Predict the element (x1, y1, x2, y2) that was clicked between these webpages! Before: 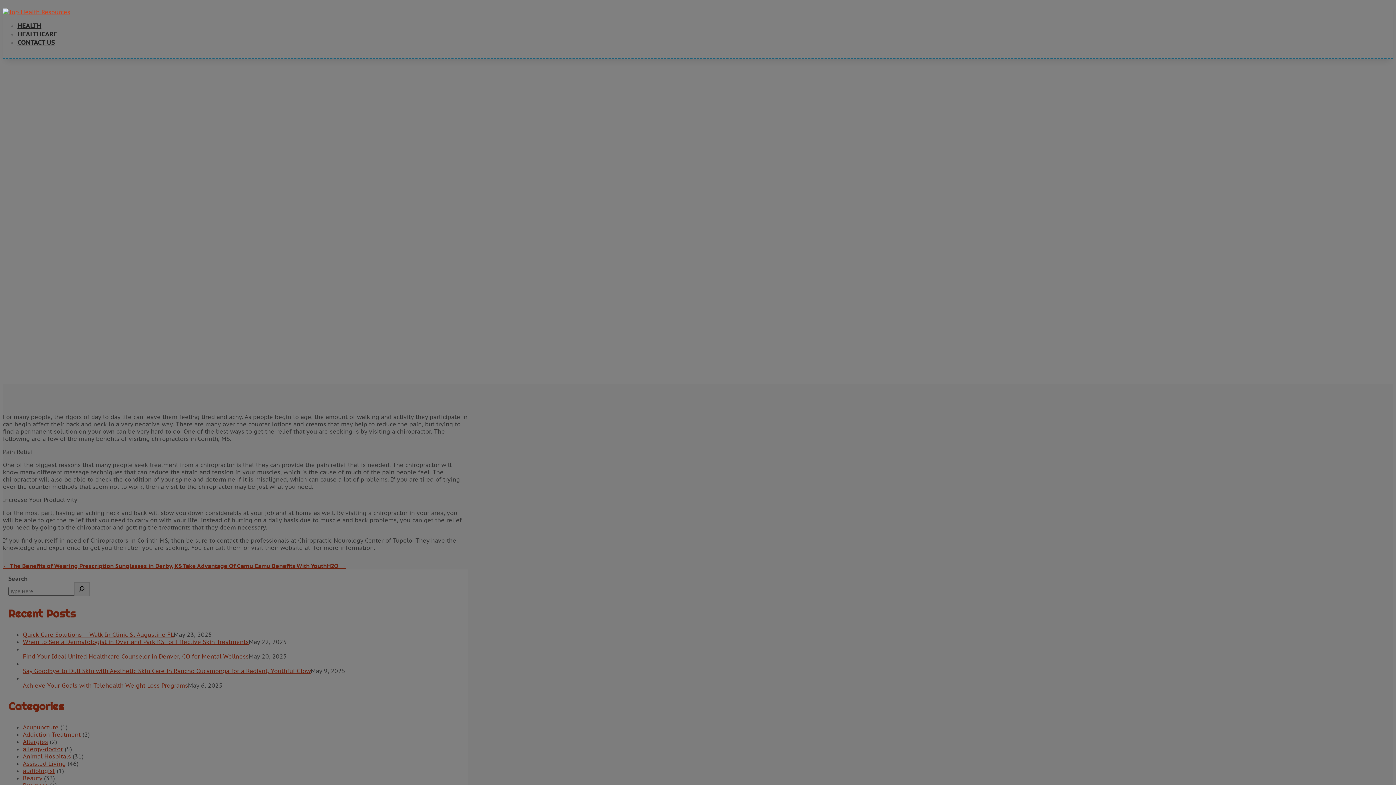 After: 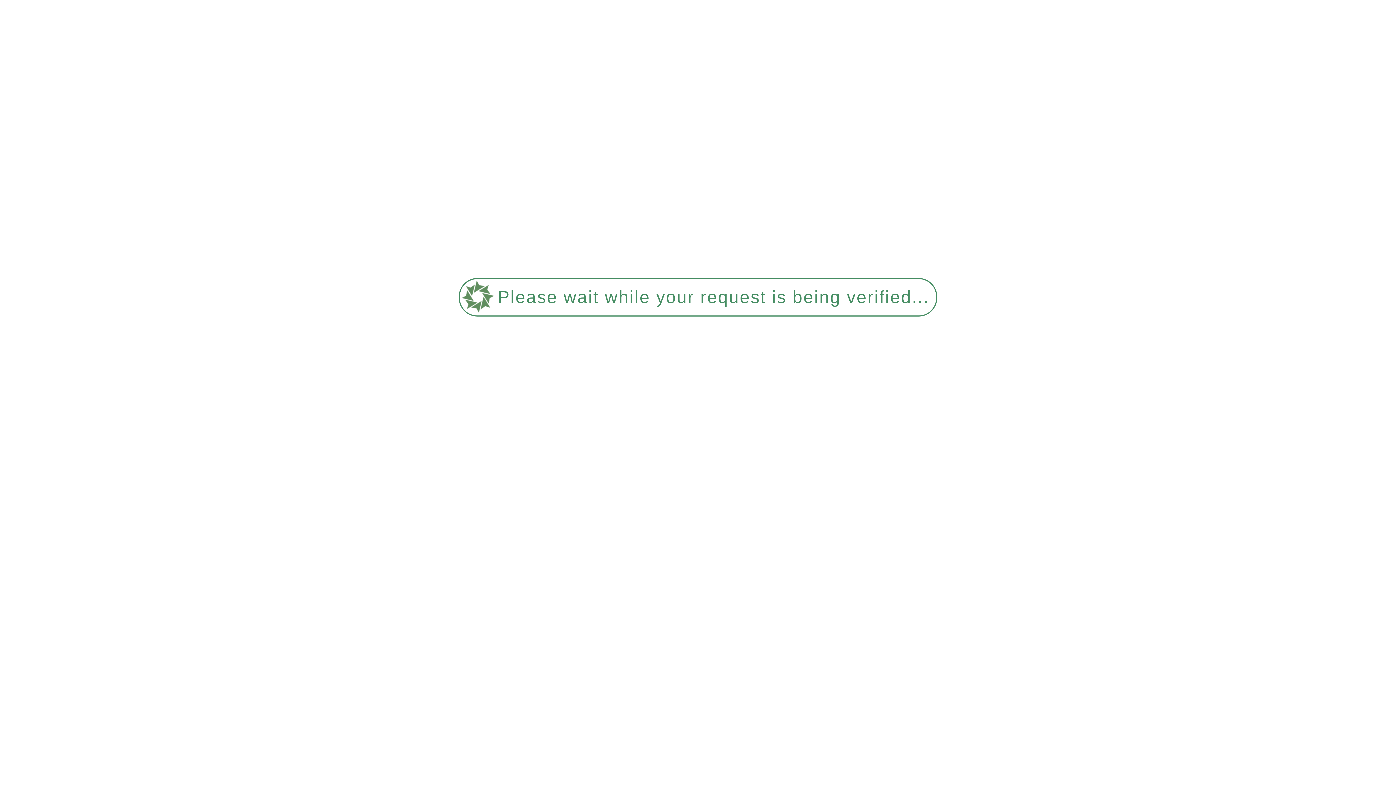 Action: label: HEALTHCARE bbox: (17, 29, 57, 38)